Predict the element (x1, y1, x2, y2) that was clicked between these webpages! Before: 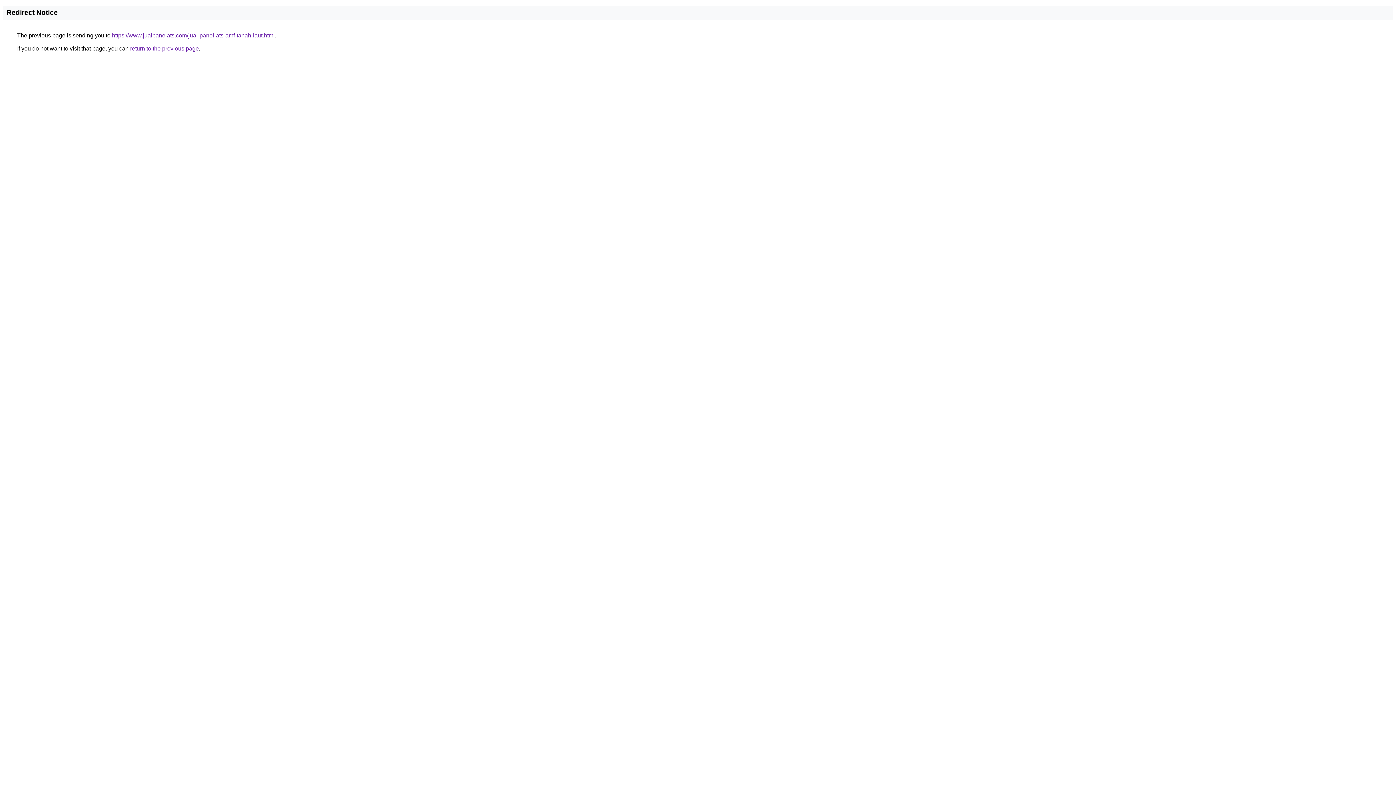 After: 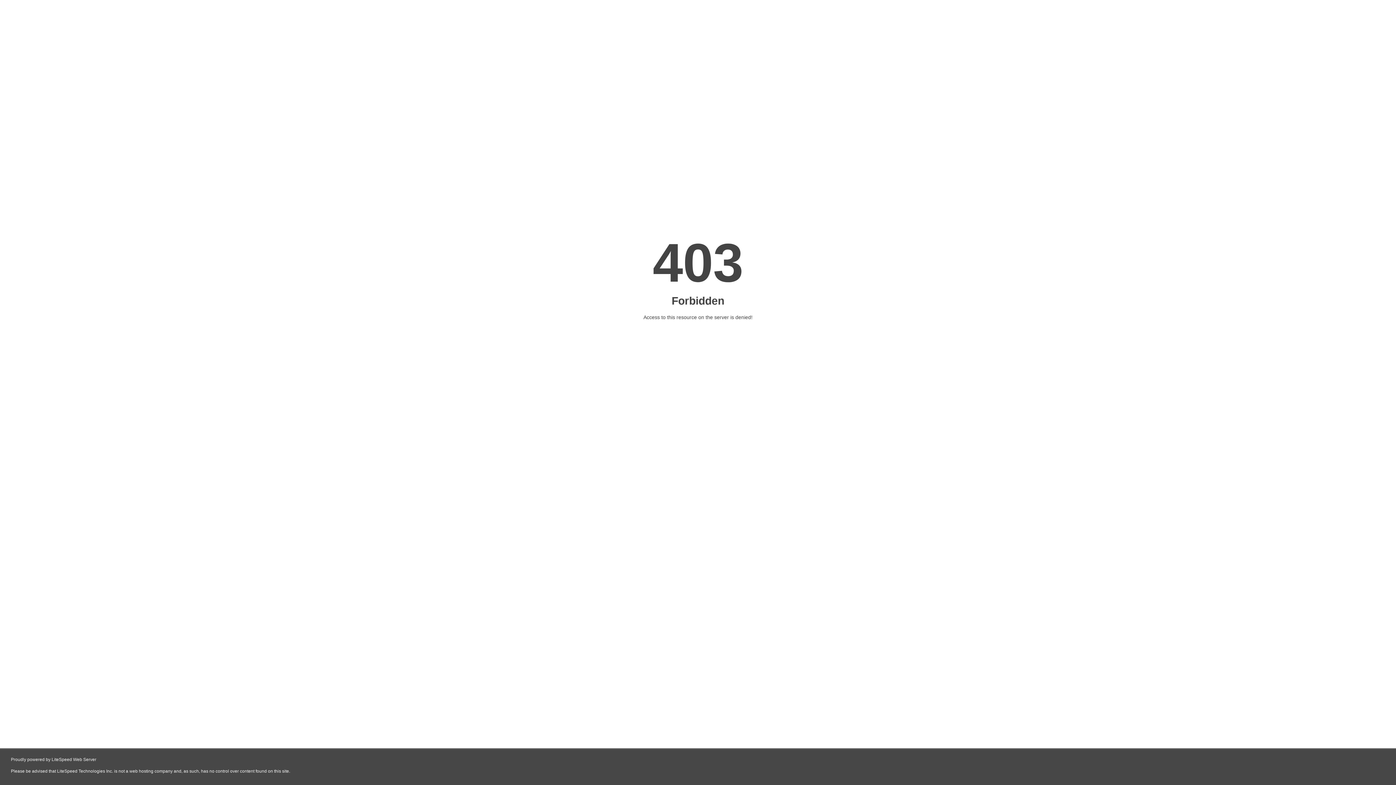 Action: label: https://www.jualpanelats.com/jual-panel-ats-amf-tanah-laut.html bbox: (112, 32, 274, 38)